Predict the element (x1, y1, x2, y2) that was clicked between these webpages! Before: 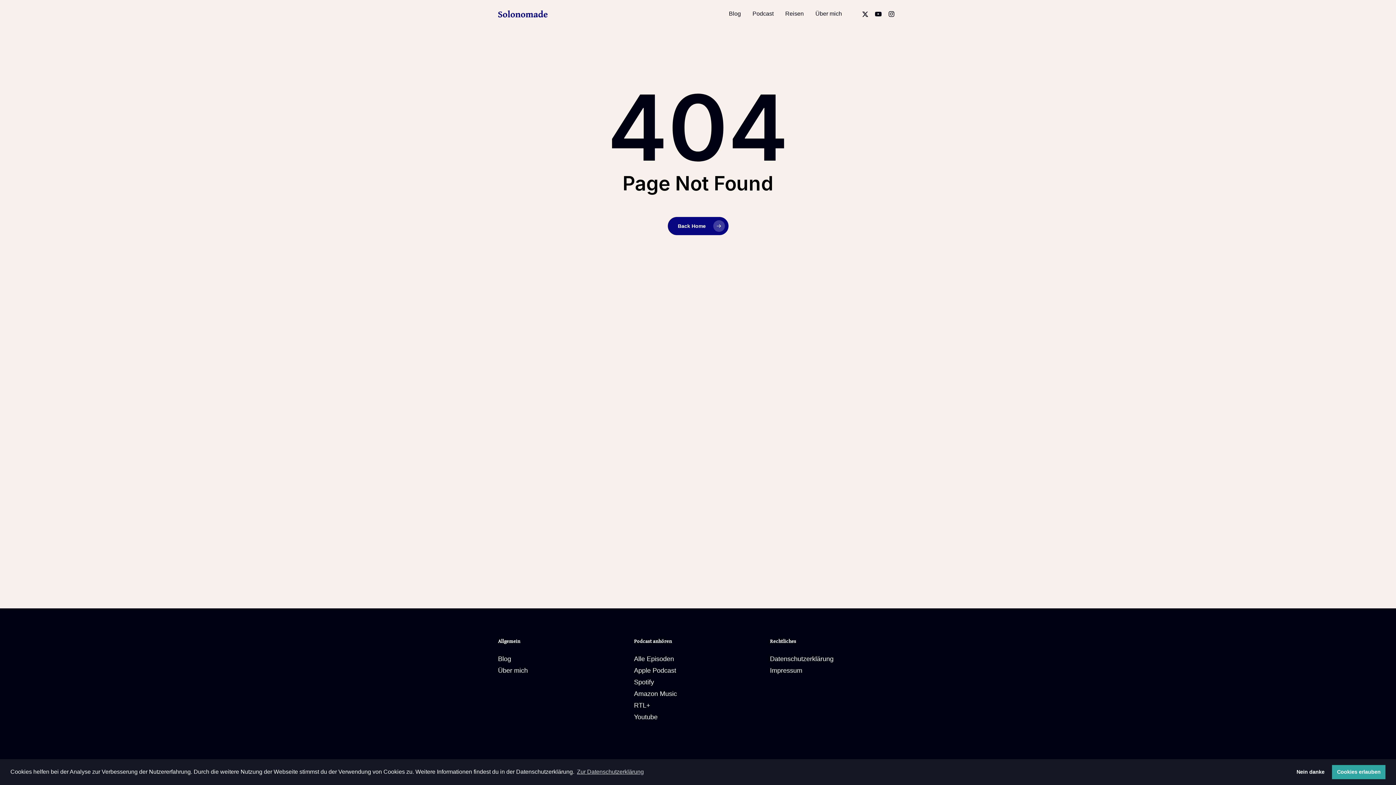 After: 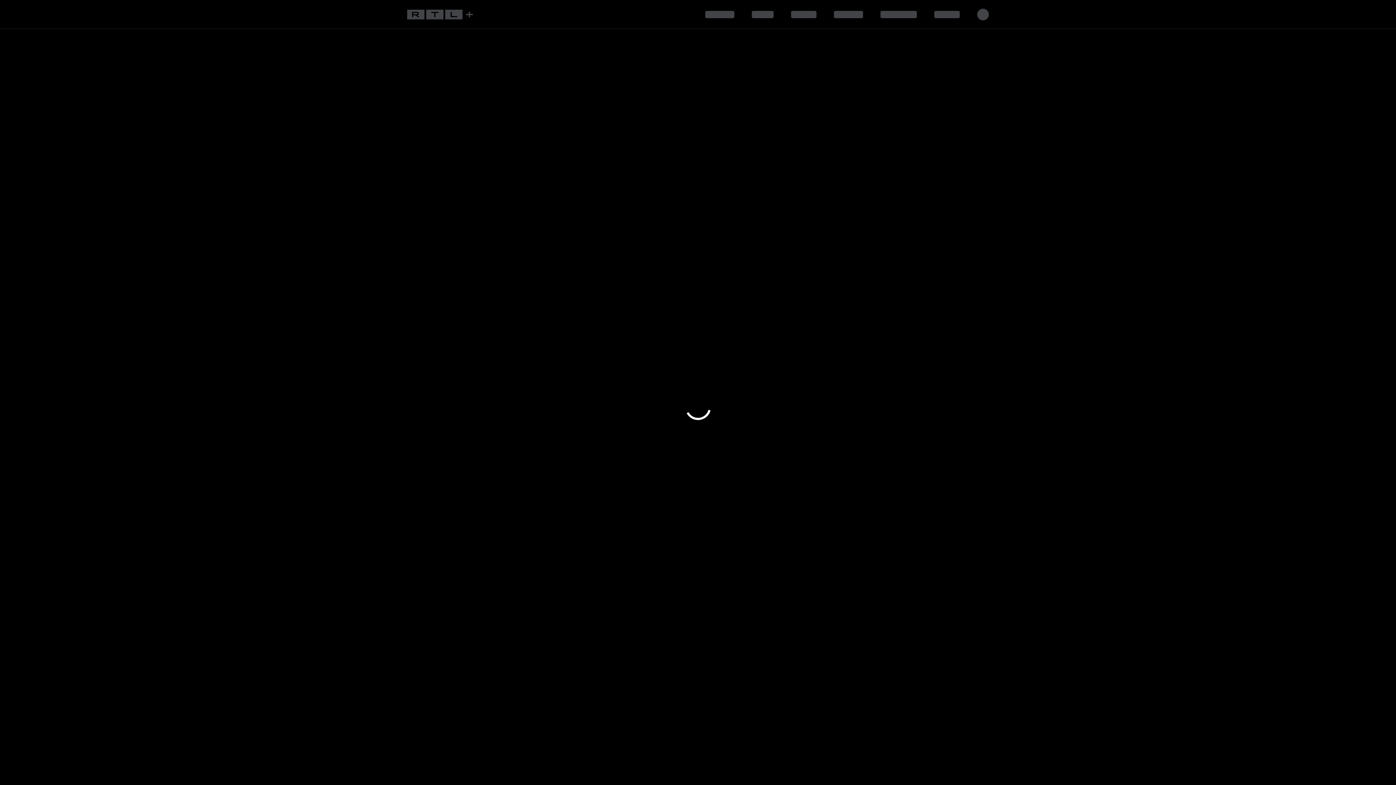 Action: bbox: (634, 701, 762, 710) label: RTL+